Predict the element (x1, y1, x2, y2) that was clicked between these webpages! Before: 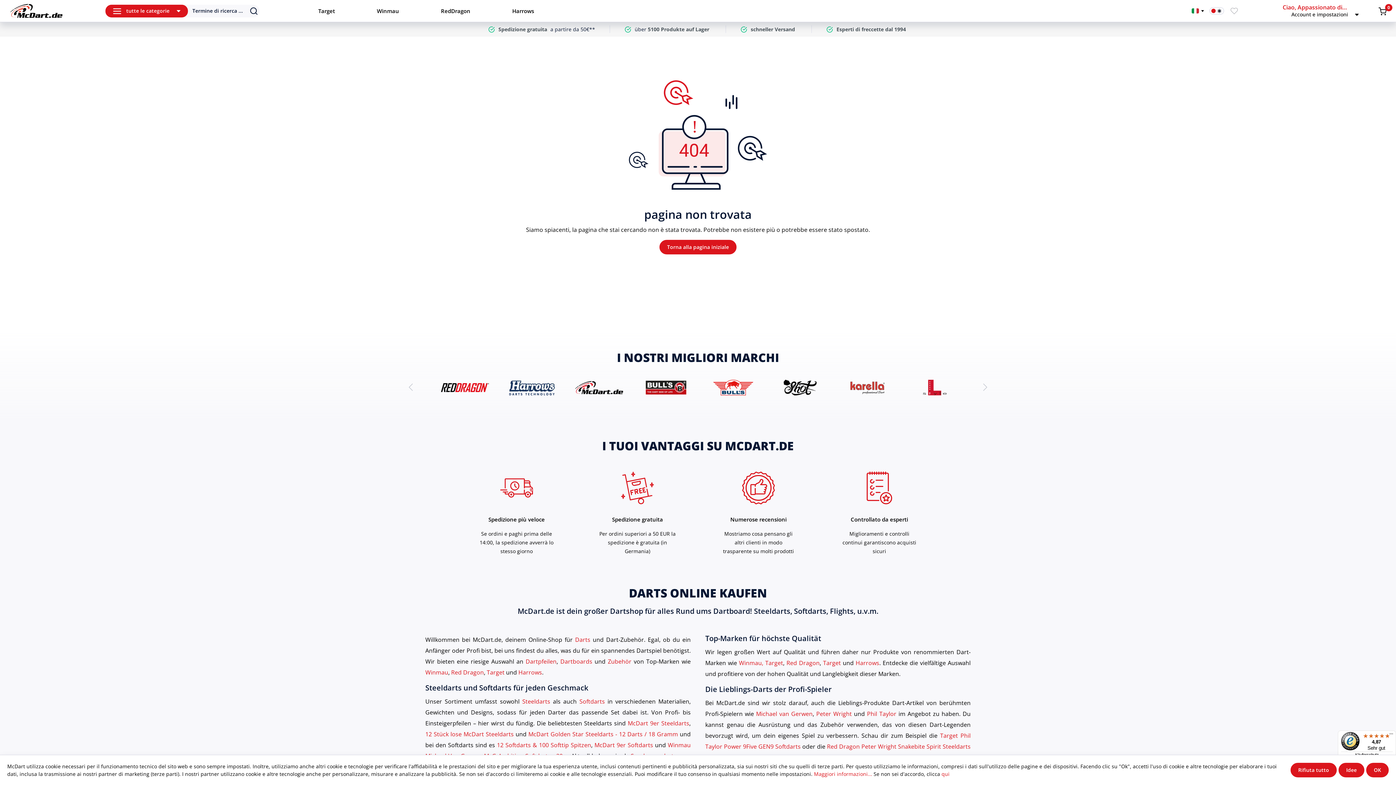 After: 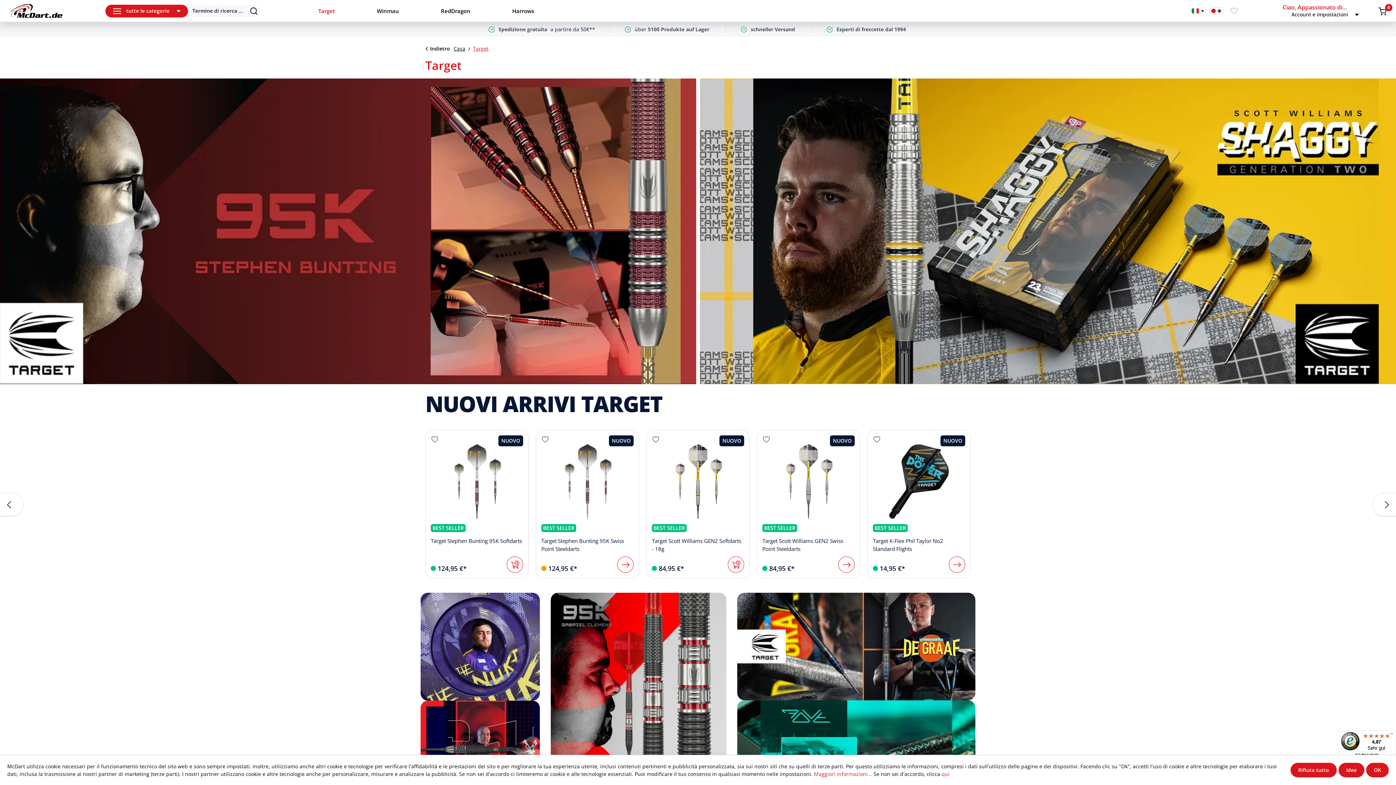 Action: label: category bbox: (318, 4, 335, 17)